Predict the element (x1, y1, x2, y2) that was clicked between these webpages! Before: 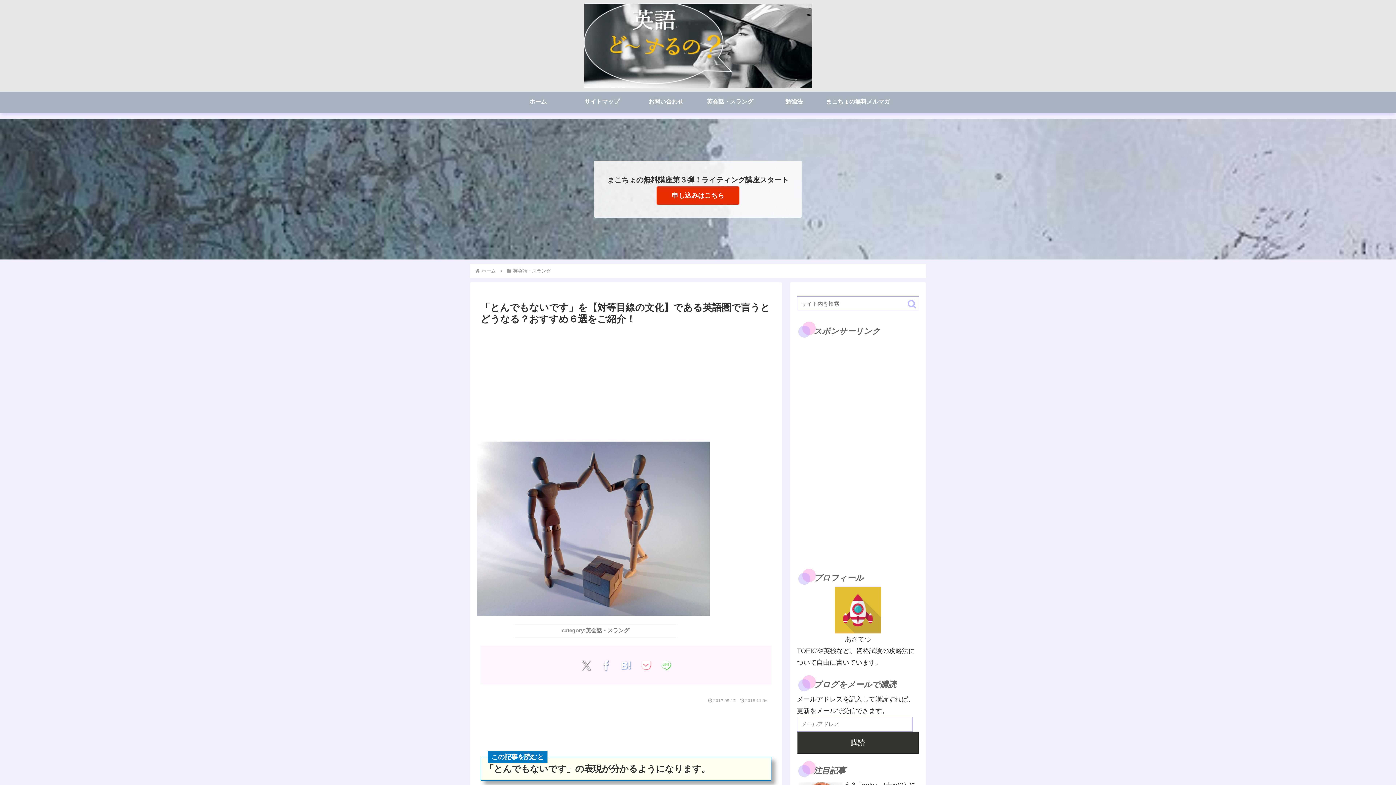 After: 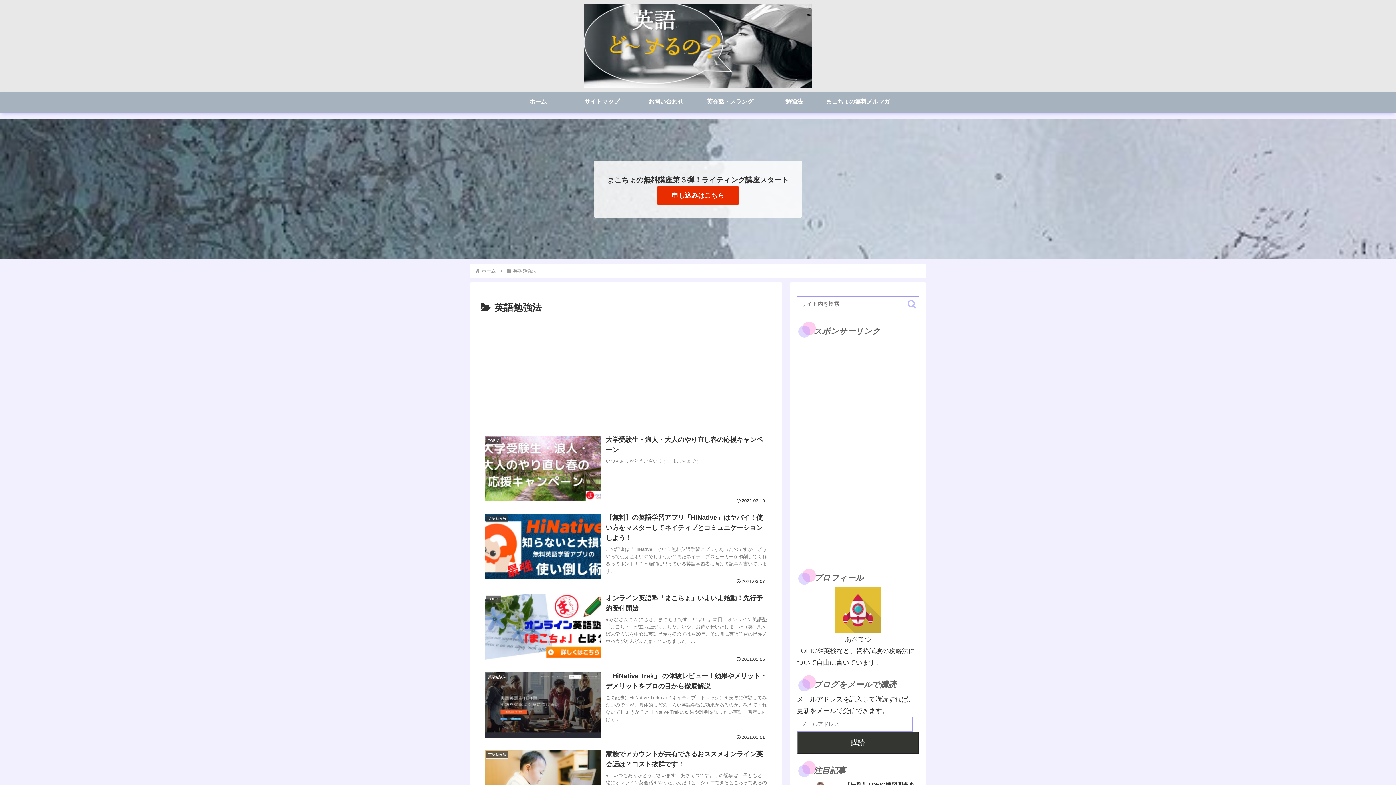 Action: bbox: (762, 91, 826, 113) label: 勉強法